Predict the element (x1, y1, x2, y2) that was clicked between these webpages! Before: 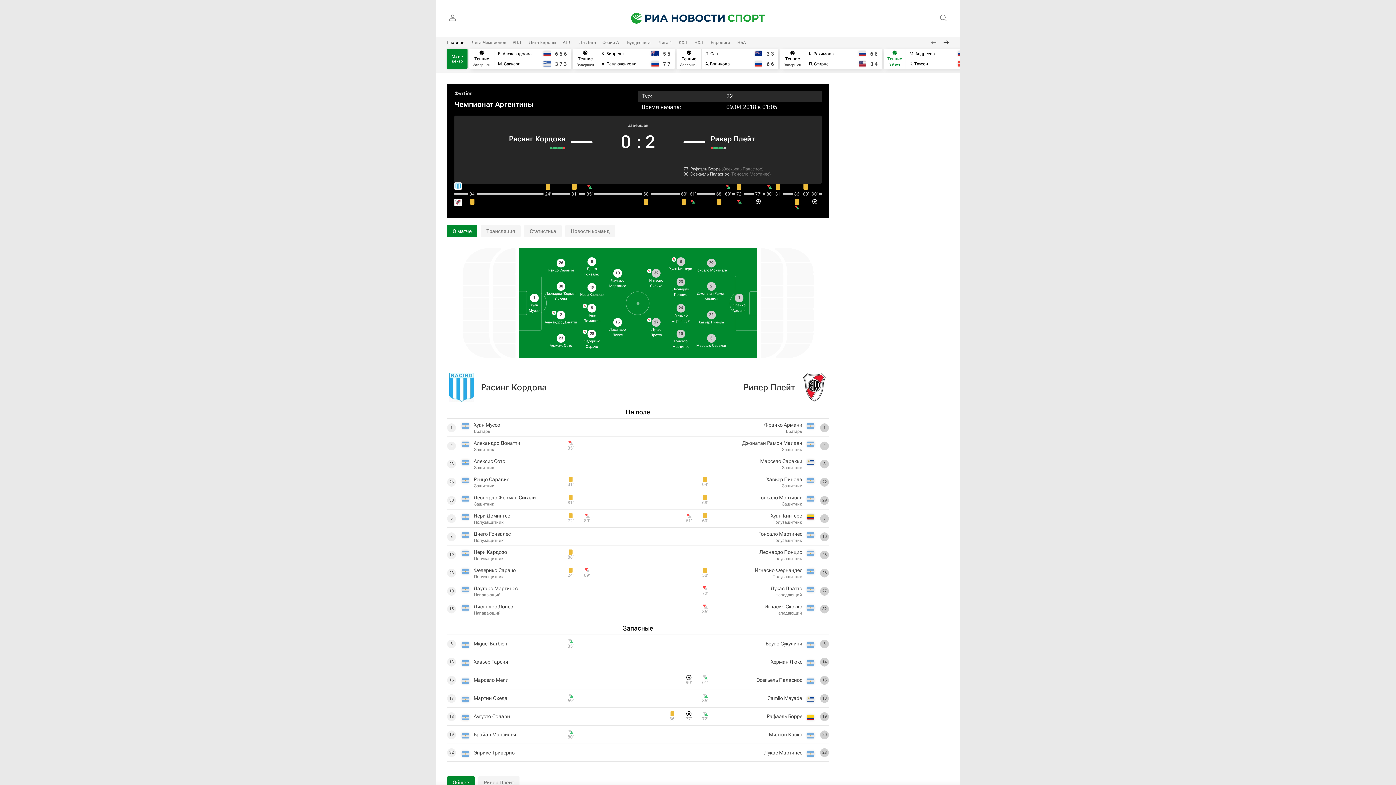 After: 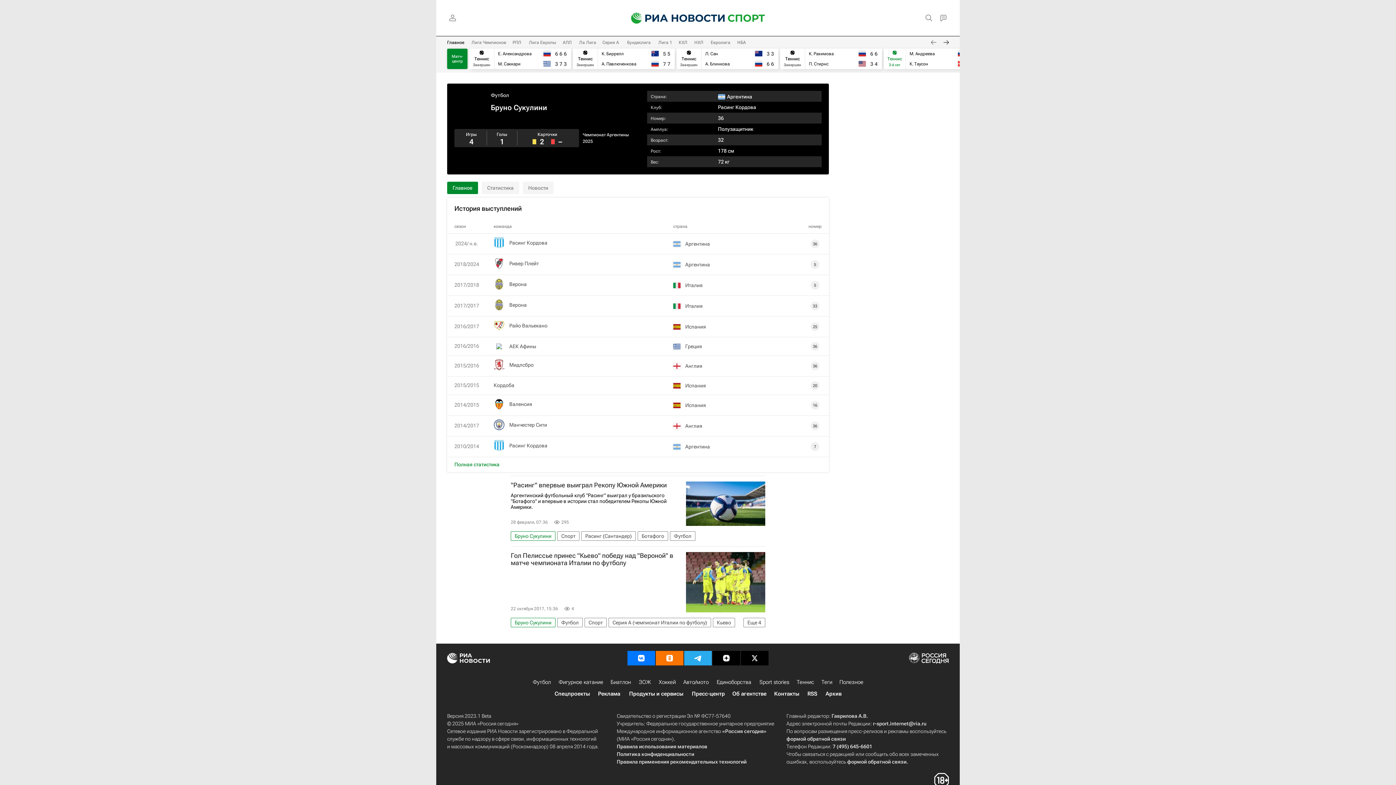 Action: bbox: (765, 641, 802, 646) label: Бруно Сукулини